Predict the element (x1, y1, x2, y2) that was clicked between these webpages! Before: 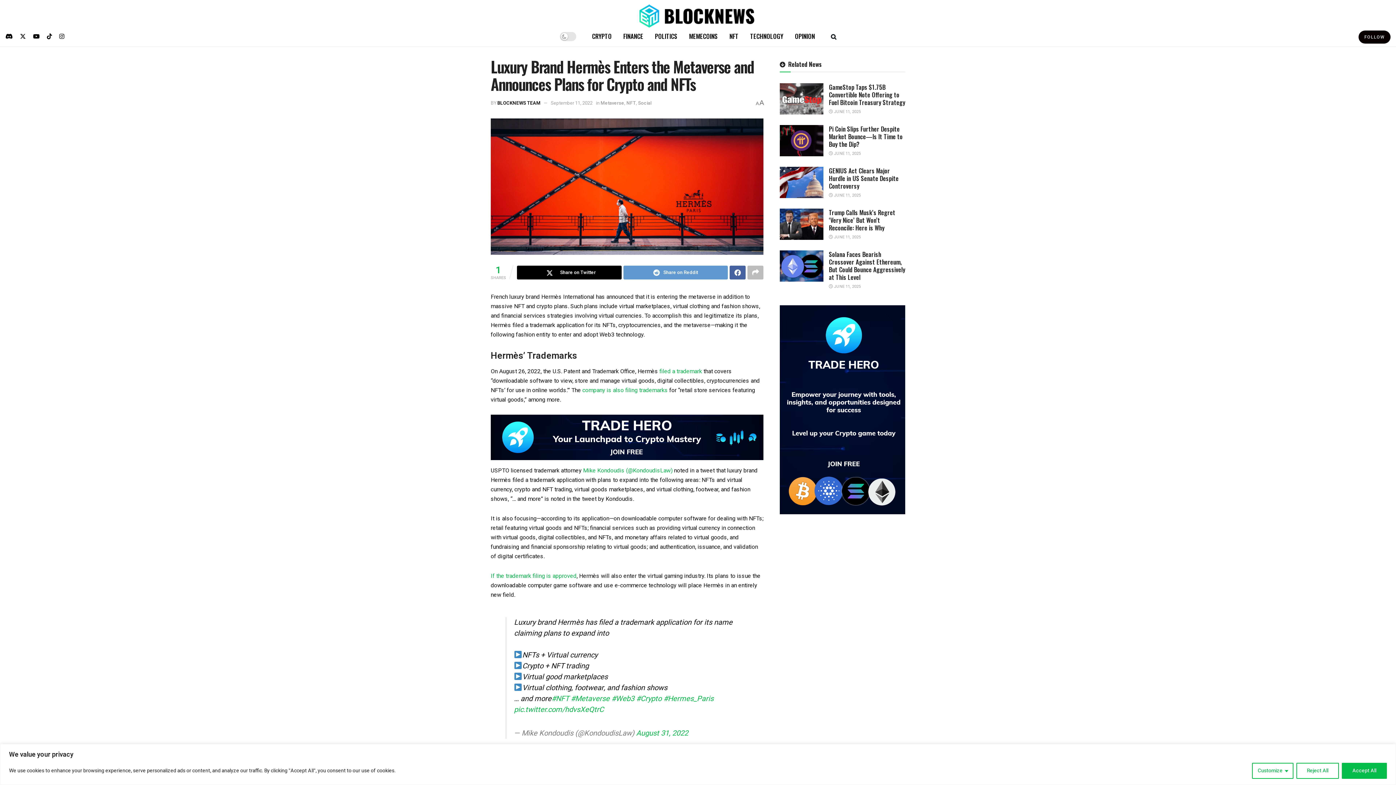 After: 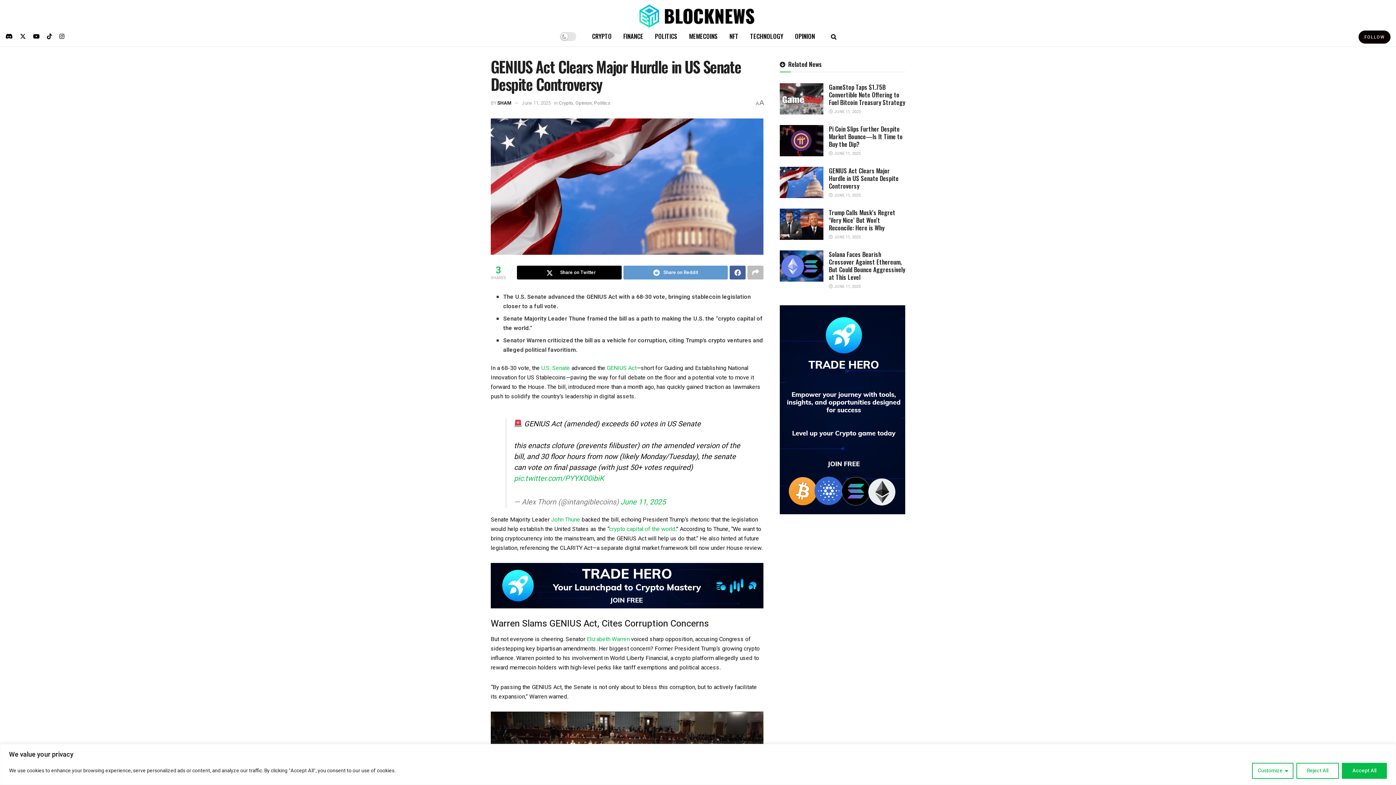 Action: label: Read article: GENIUS Act Clears Major Hurdle in US Senate Despite Controversy bbox: (780, 166, 823, 198)